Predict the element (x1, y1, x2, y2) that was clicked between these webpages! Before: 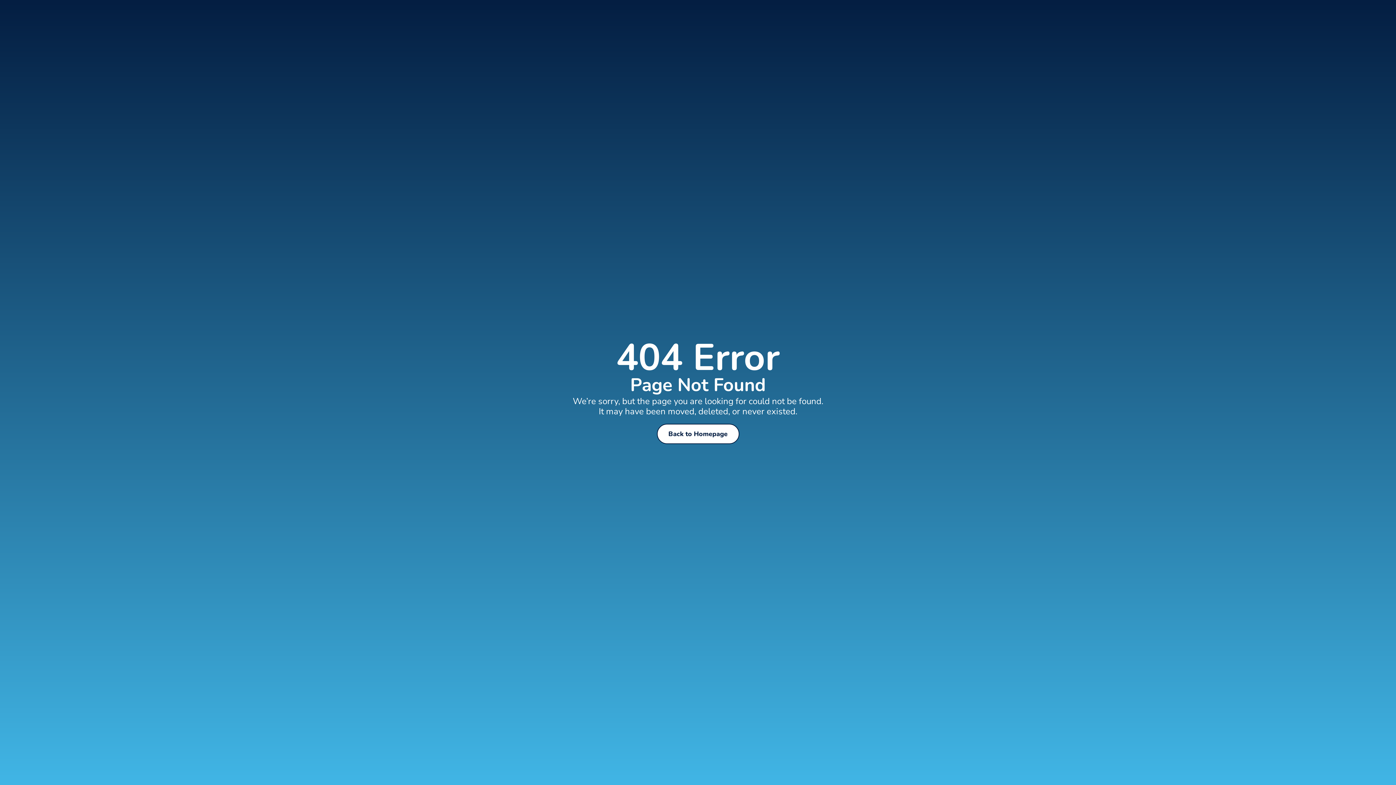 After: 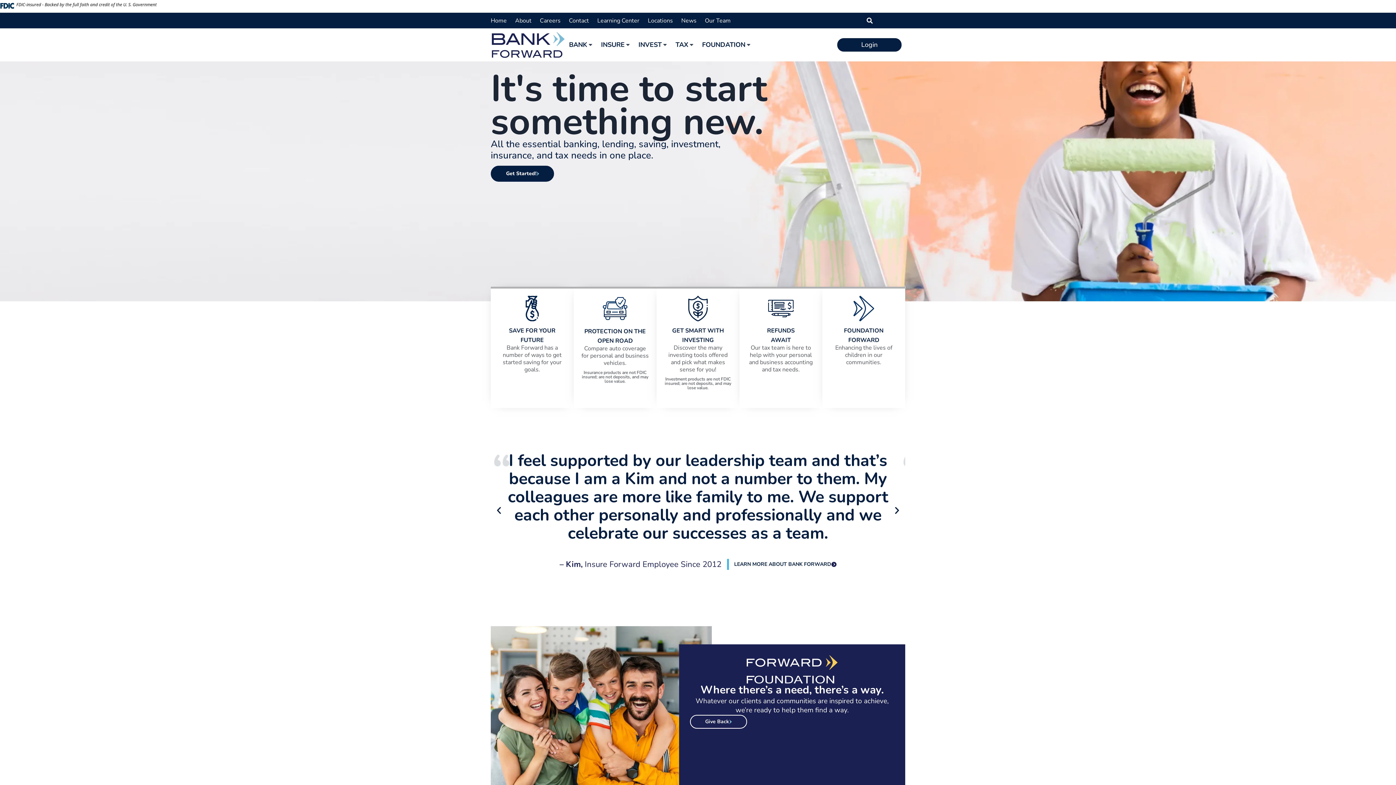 Action: label: Back to Homepage bbox: (656, 423, 739, 444)